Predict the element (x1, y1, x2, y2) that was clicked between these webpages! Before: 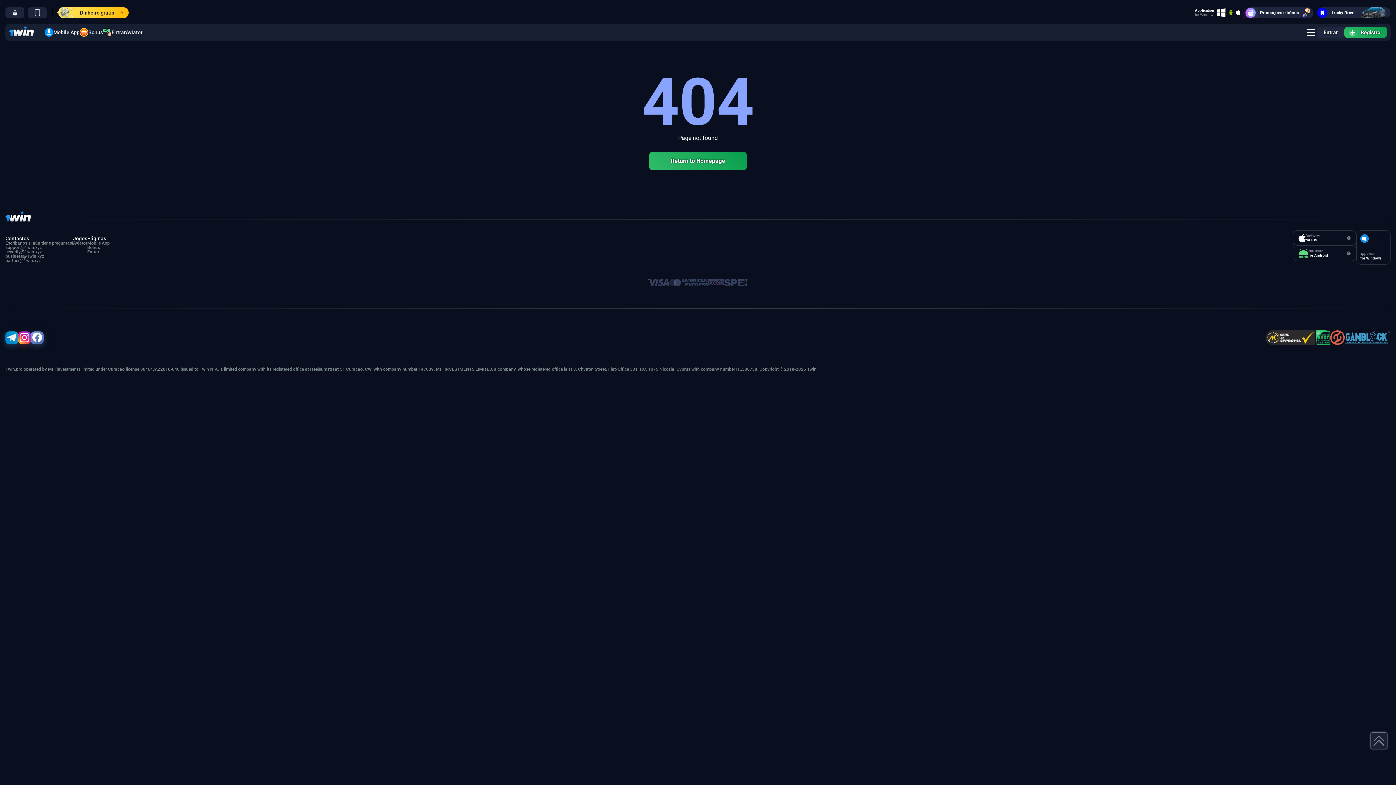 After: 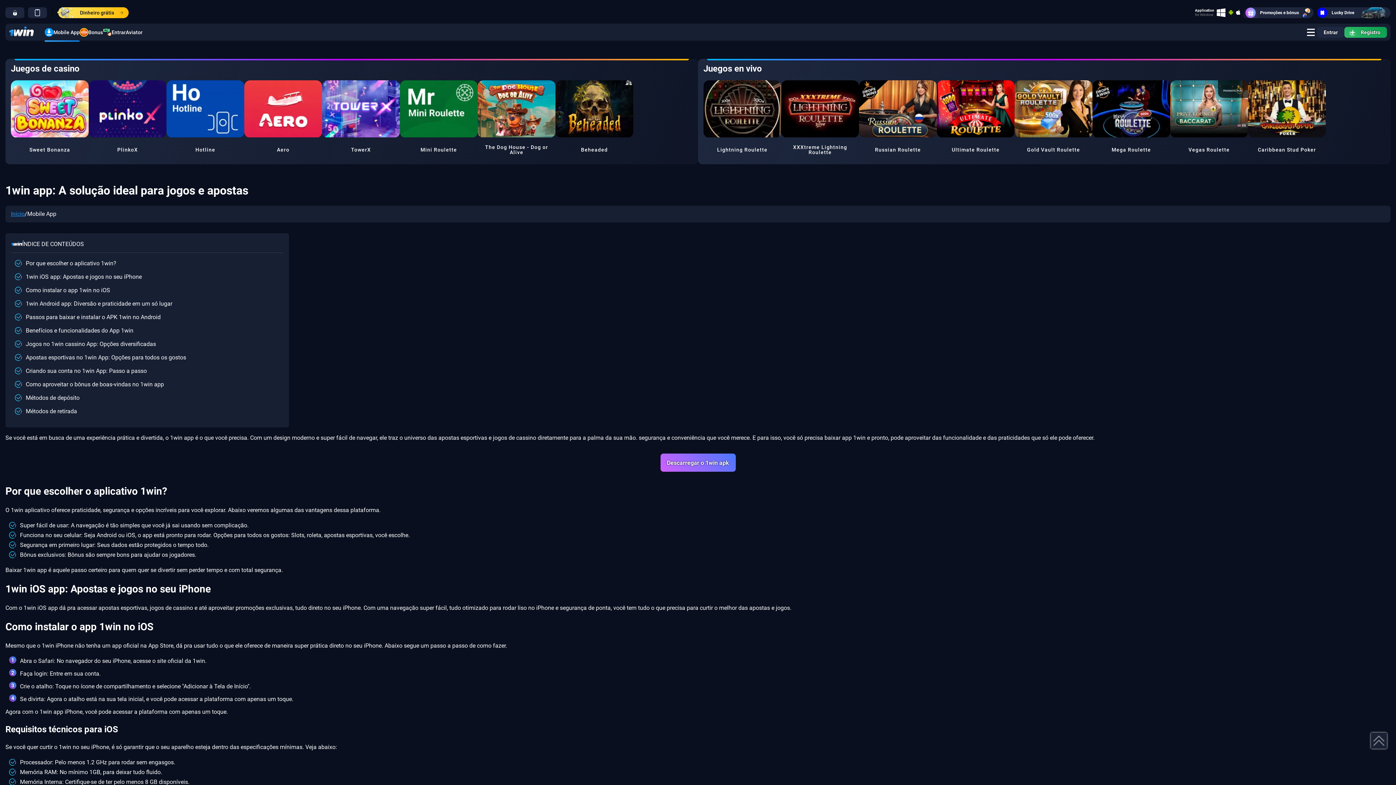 Action: label: Mobile App bbox: (44, 27, 79, 36)